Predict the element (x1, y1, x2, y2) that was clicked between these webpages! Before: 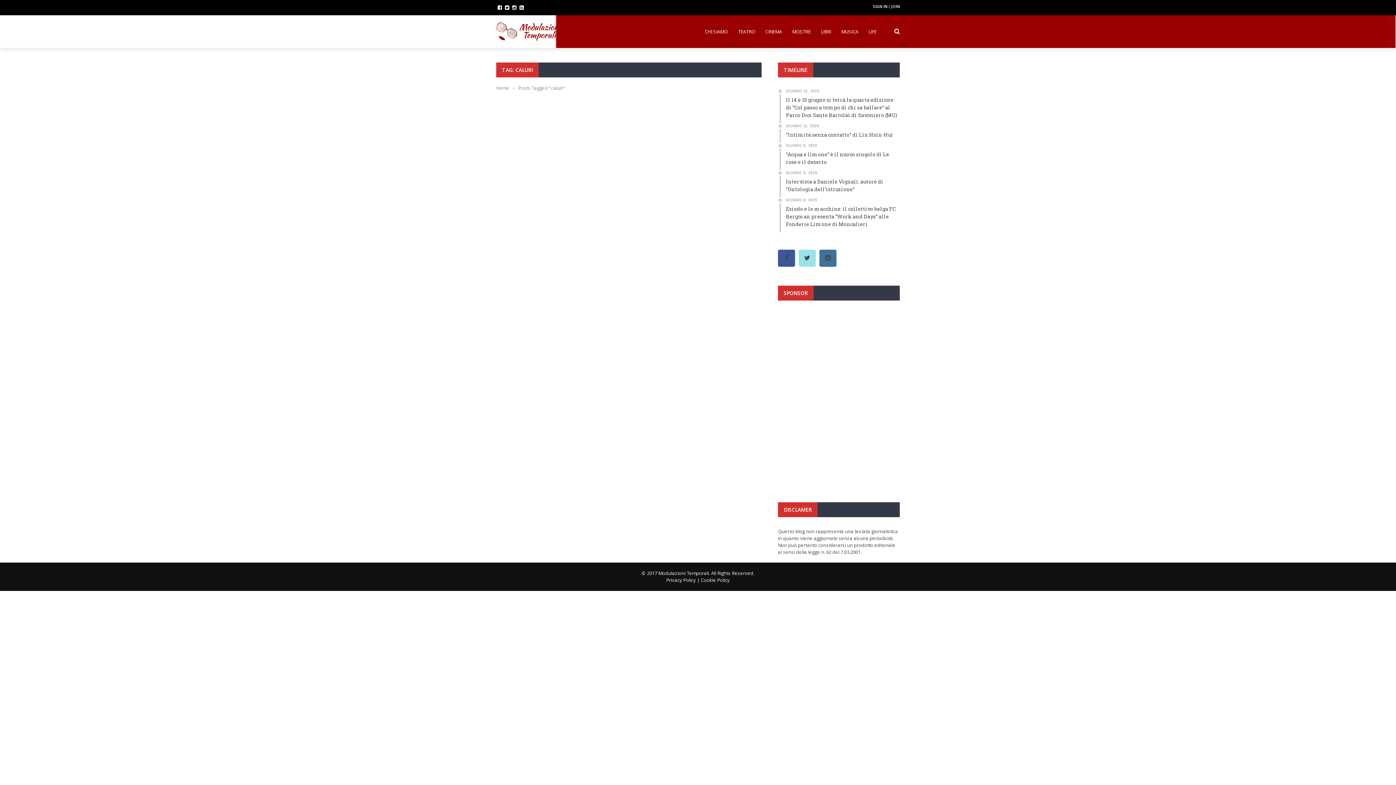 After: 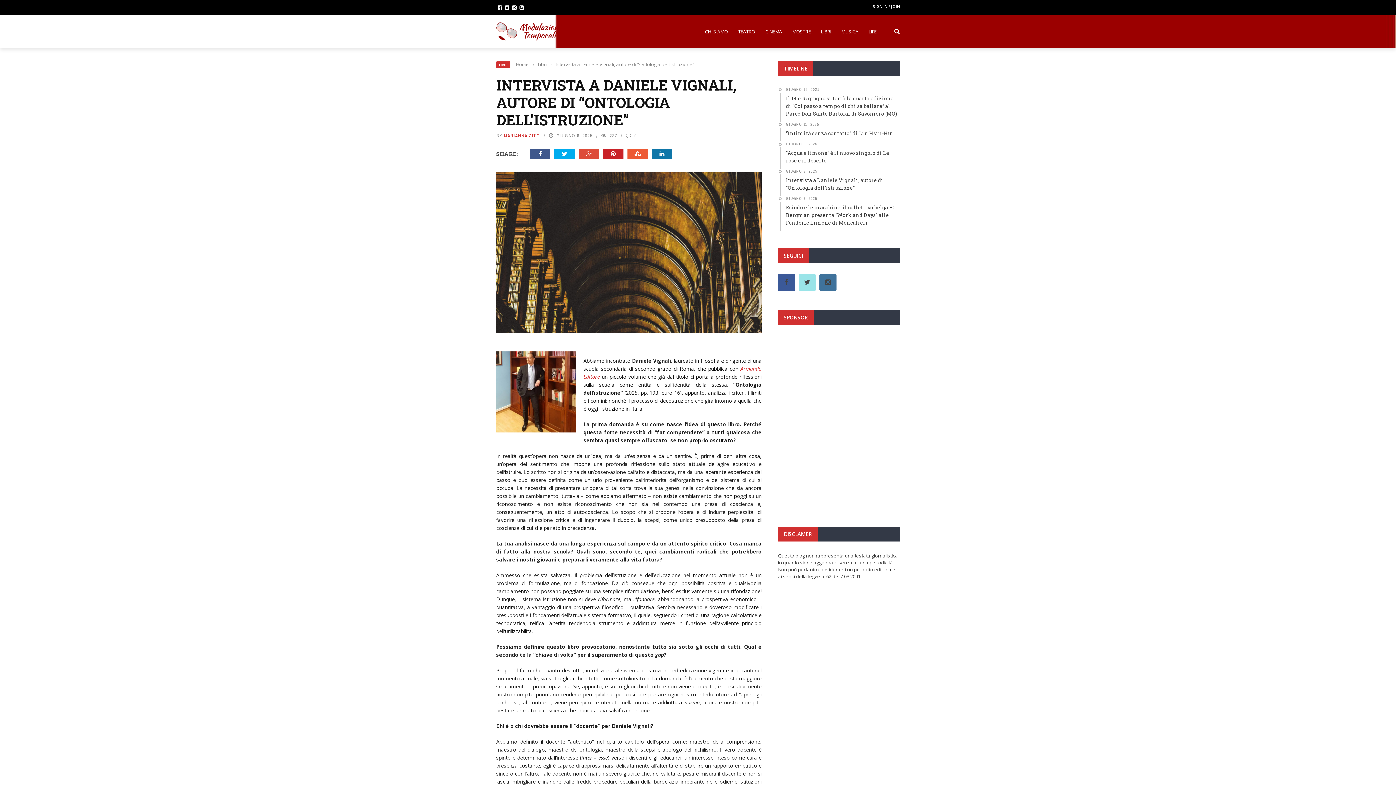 Action: label: GIUGNO 9, 2025
Intervista a Daniele Vignali, autore di “Ontologia dell’istruzione” bbox: (780, 170, 900, 197)